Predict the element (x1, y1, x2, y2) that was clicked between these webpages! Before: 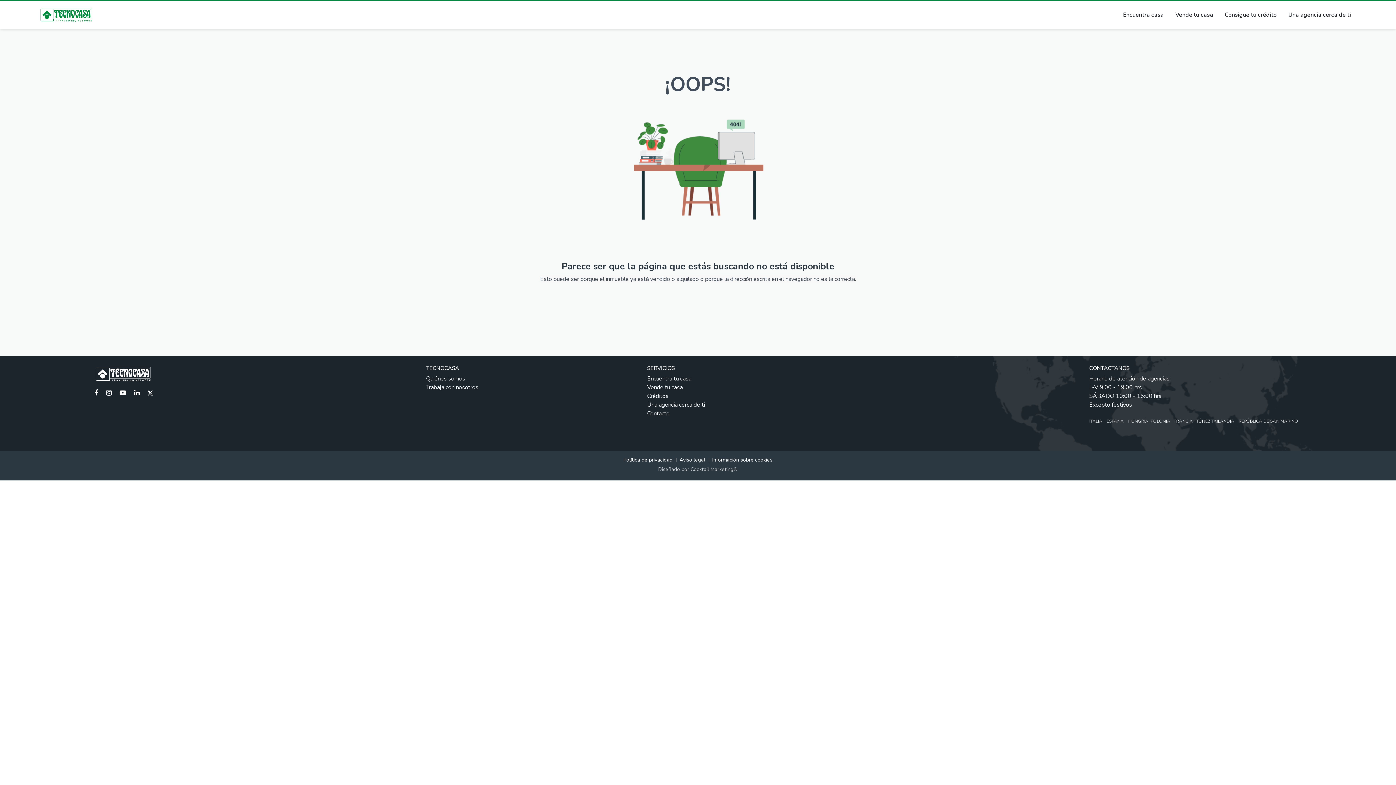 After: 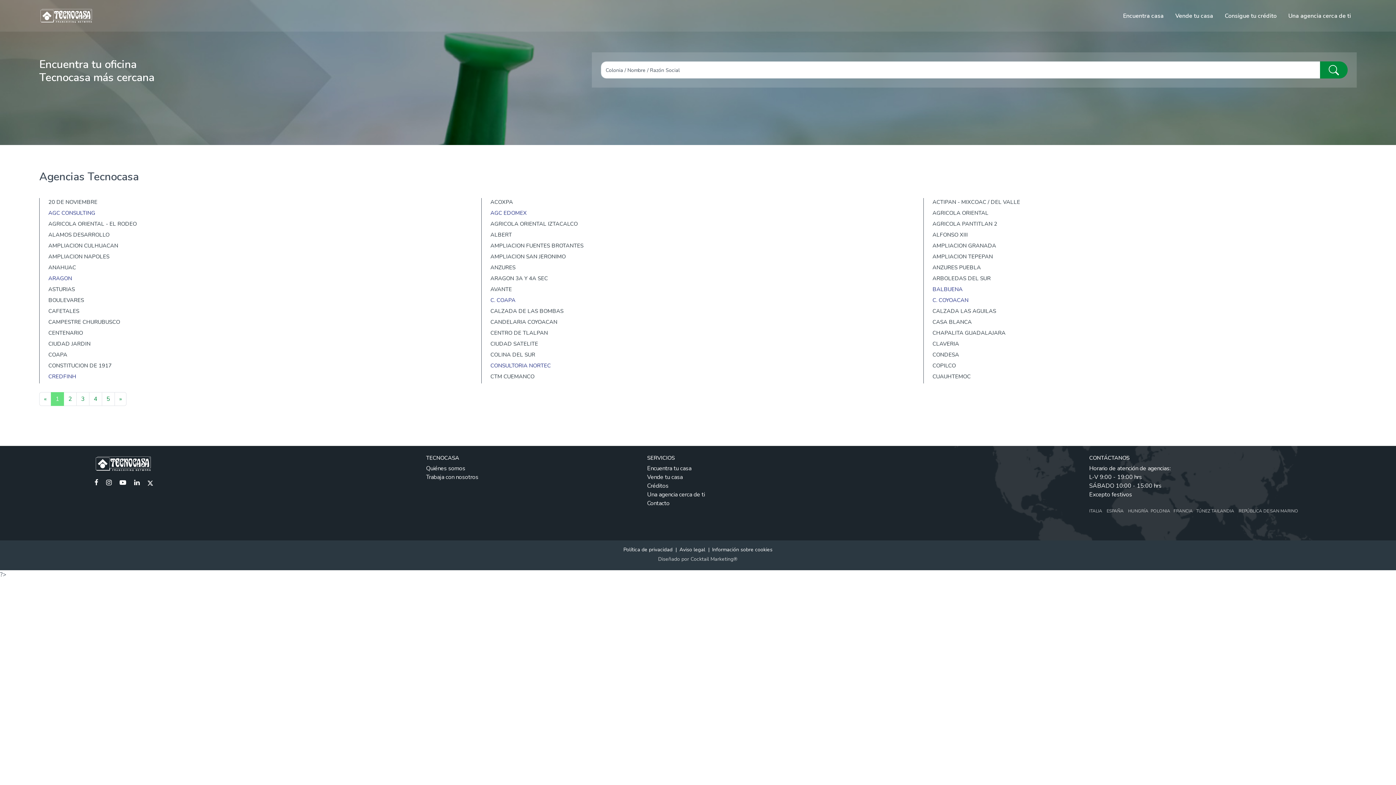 Action: bbox: (647, 401, 705, 409) label: Una agencia cerca de ti